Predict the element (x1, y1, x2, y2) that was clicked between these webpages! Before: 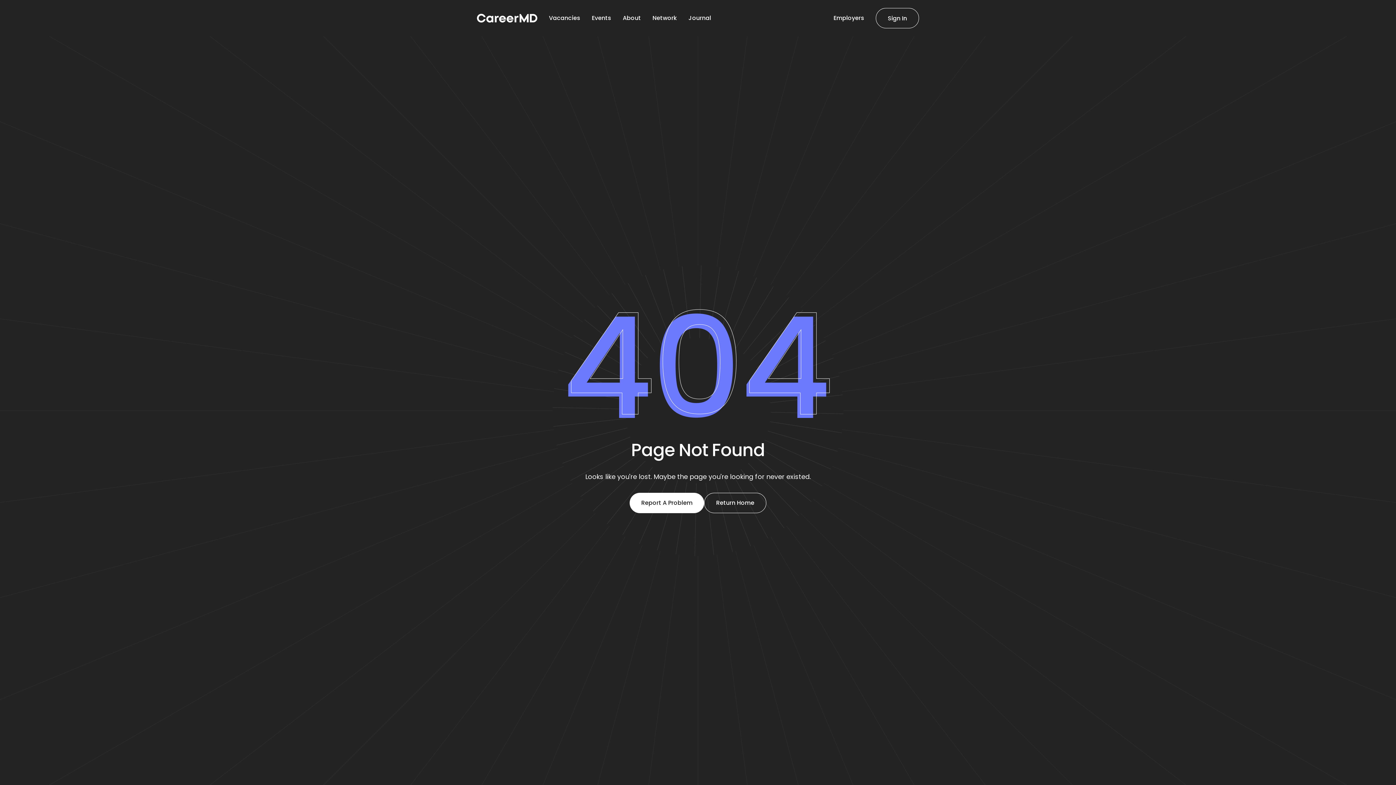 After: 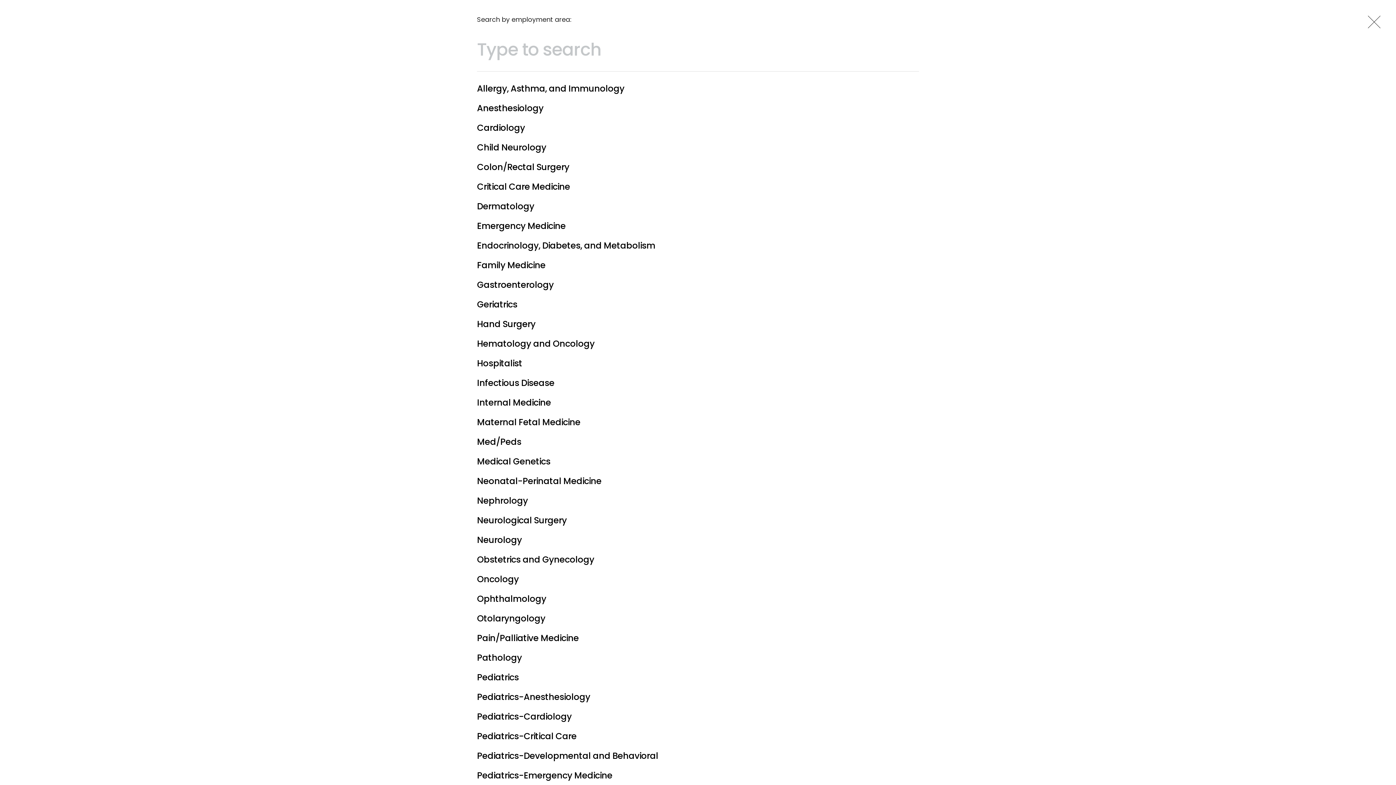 Action: label: Vacancies bbox: (537, 13, 580, 22)